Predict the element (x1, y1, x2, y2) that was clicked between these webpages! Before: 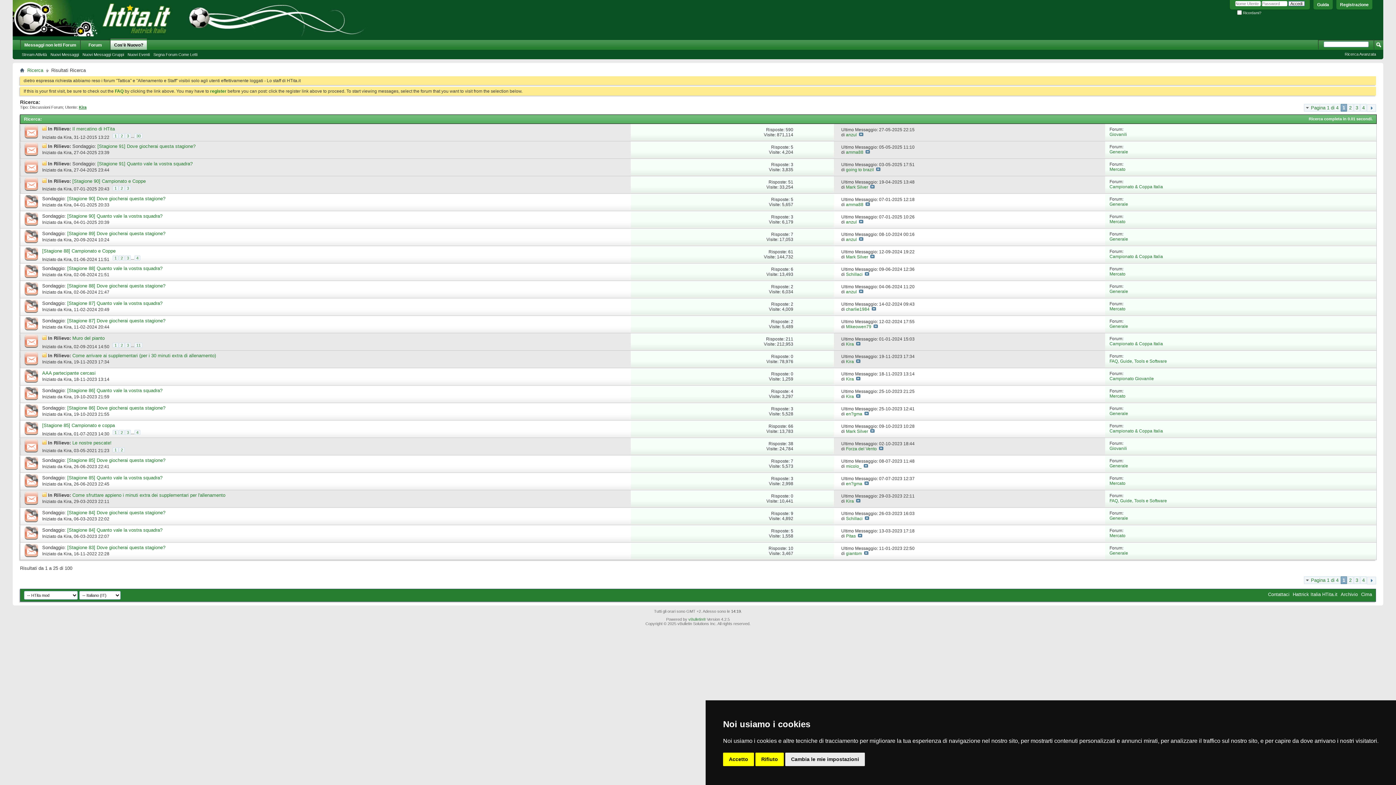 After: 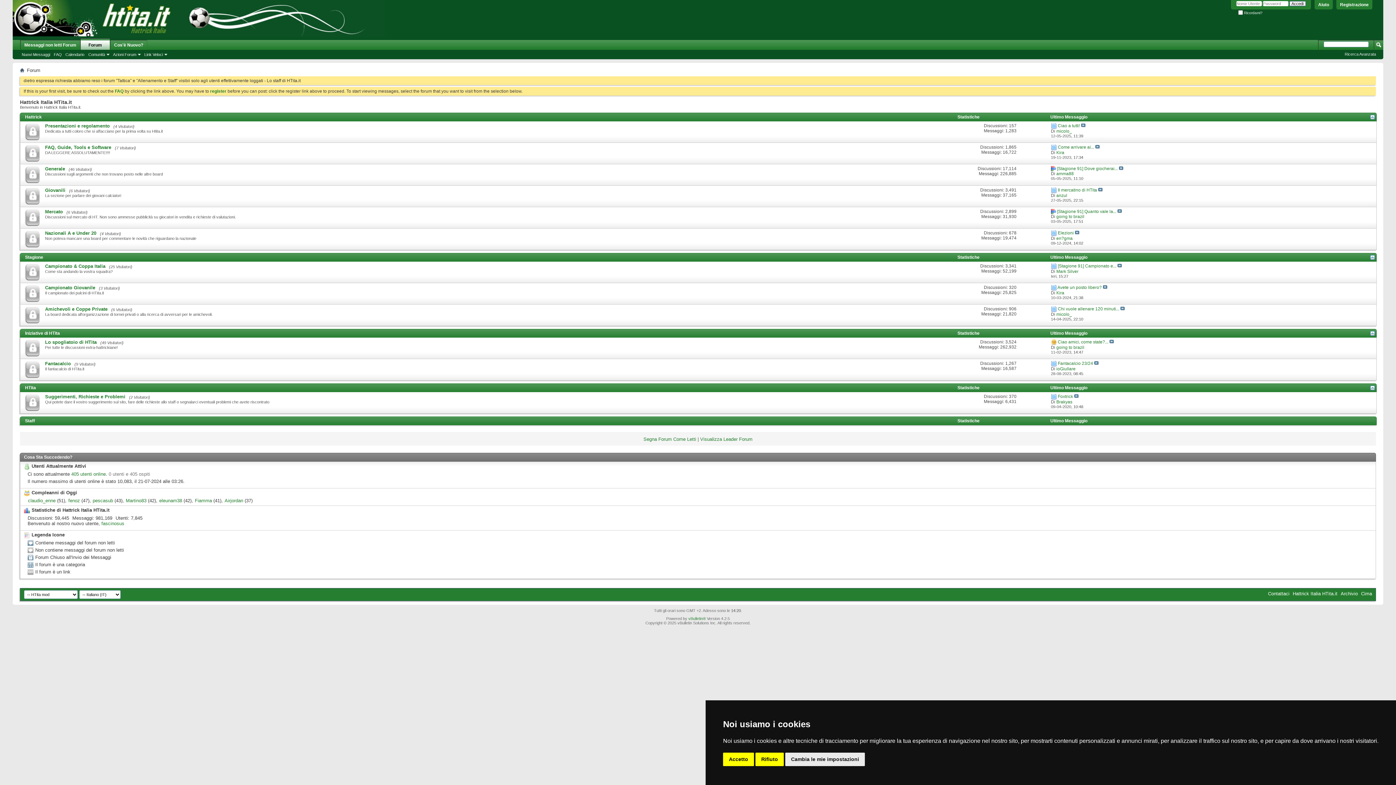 Action: bbox: (12, 0, 385, 36)